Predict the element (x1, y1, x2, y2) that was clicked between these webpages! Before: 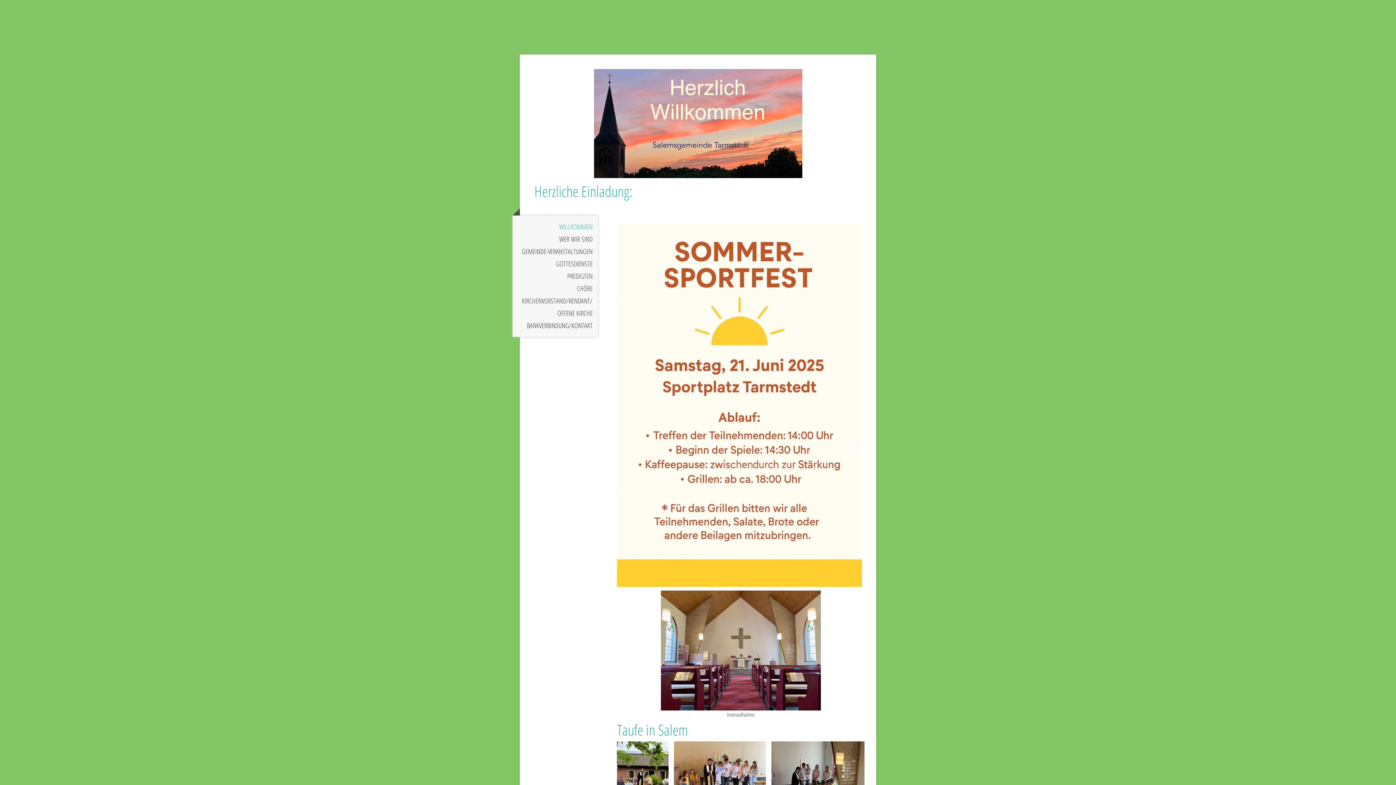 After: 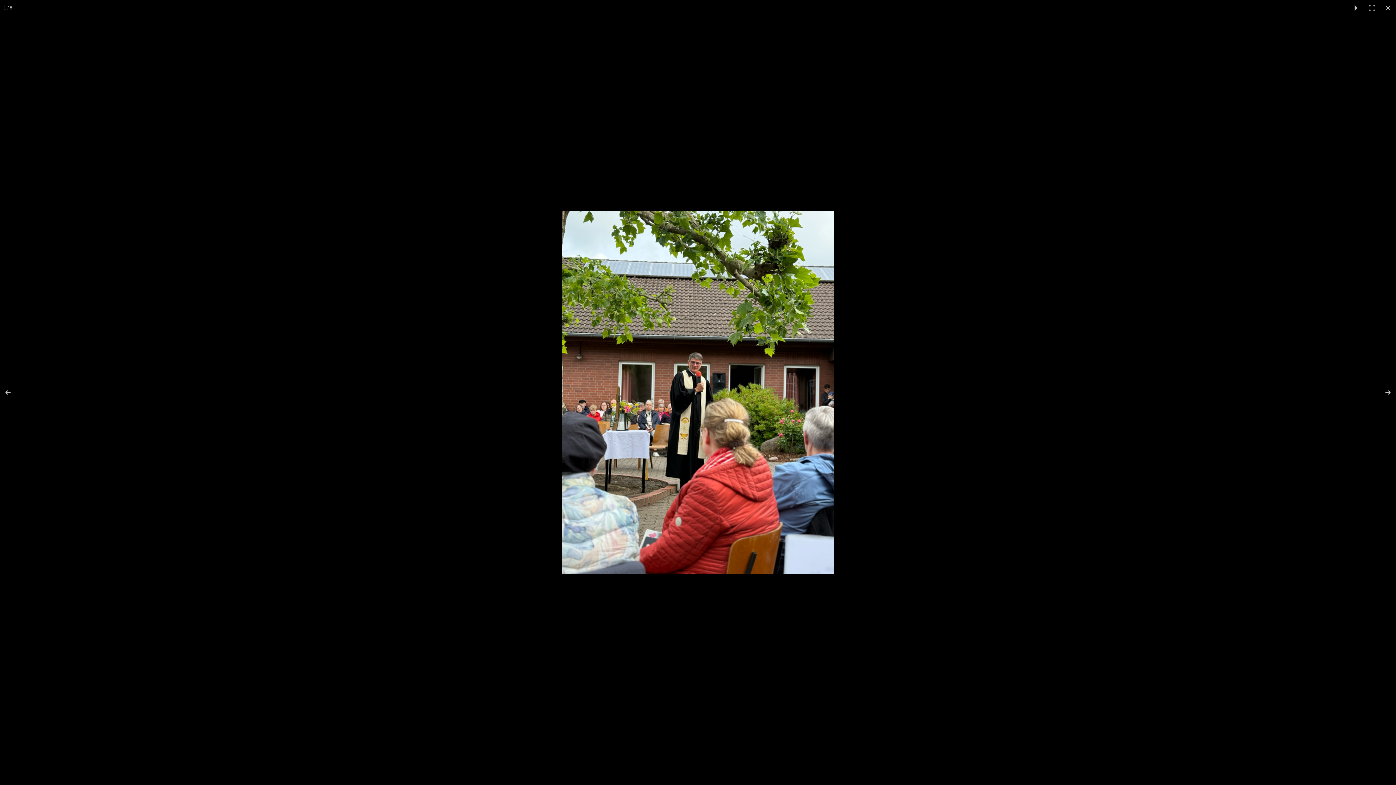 Action: bbox: (617, 741, 674, 810)